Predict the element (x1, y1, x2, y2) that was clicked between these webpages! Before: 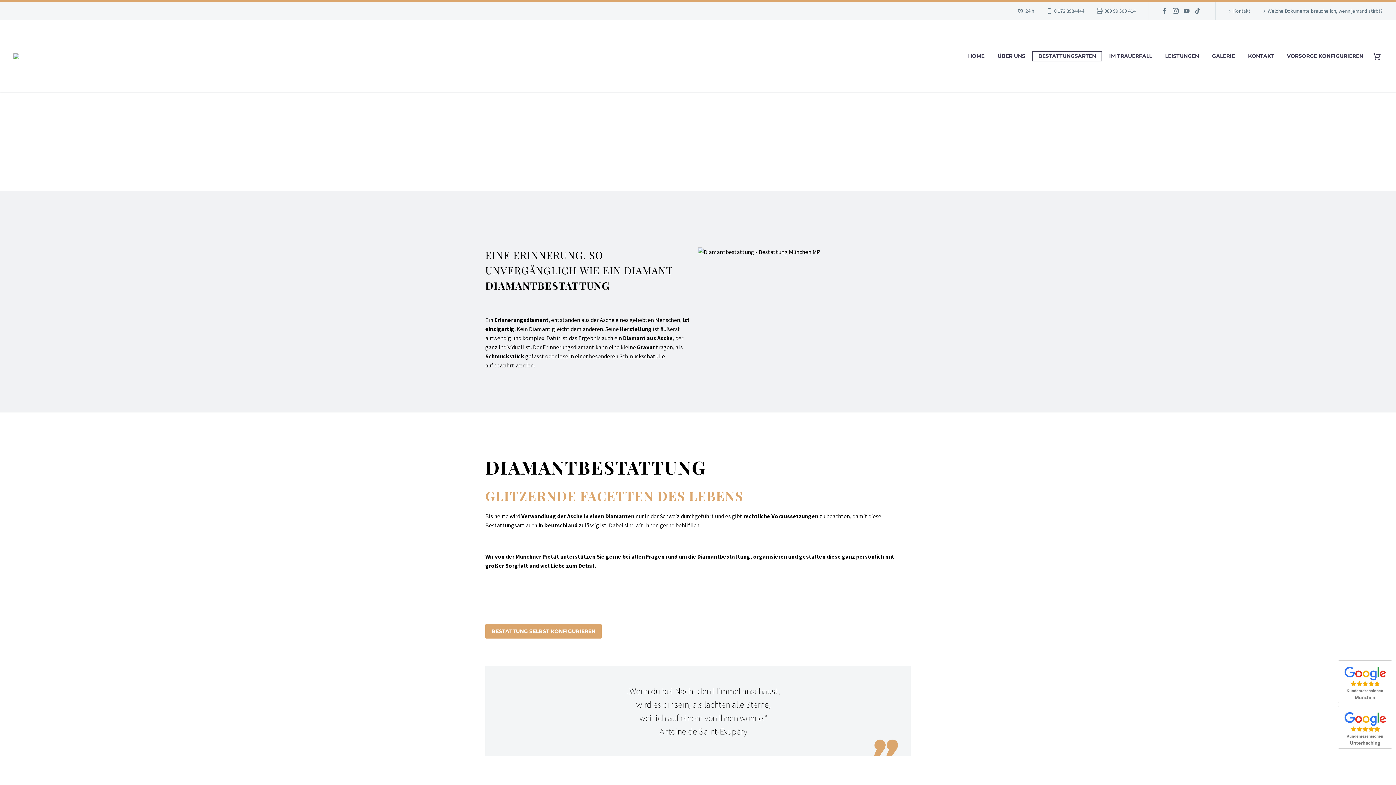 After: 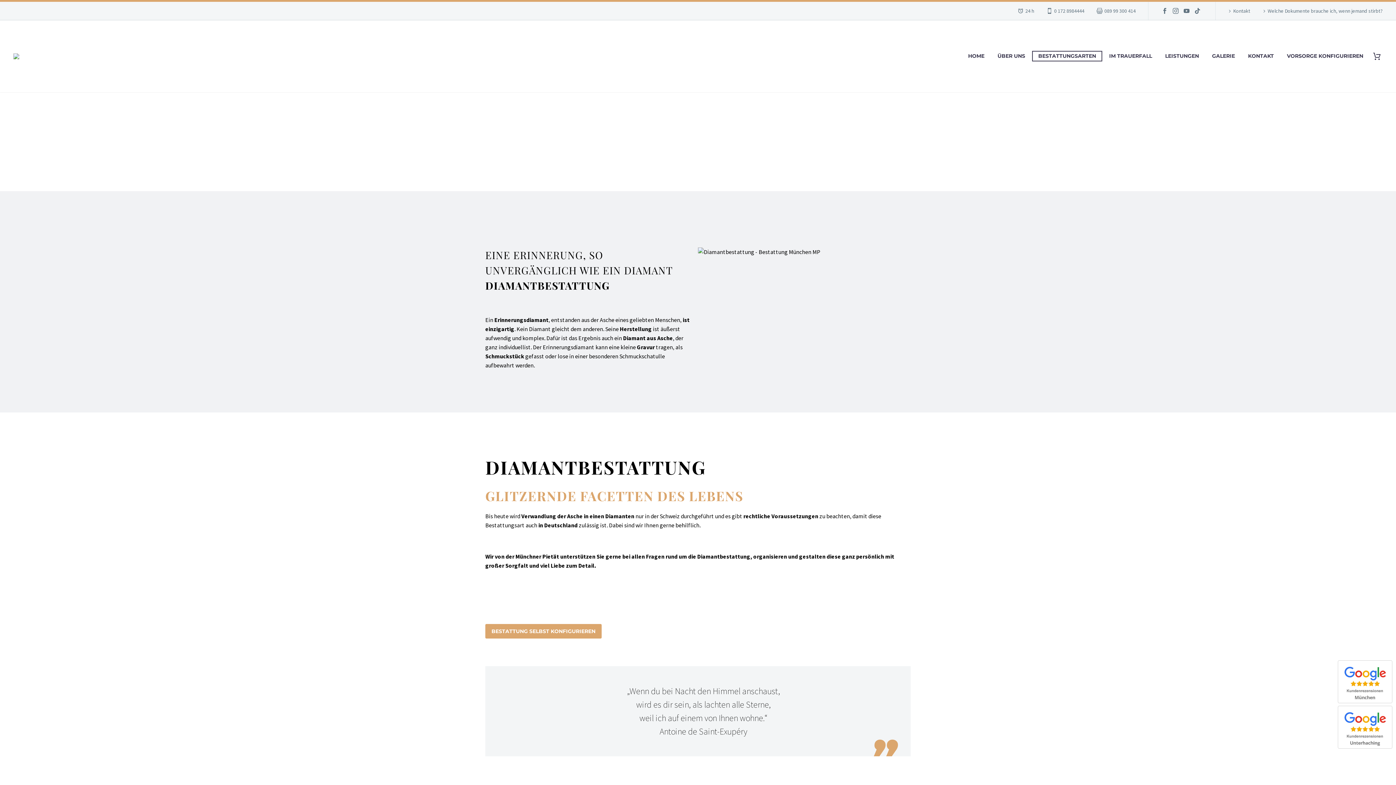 Action: bbox: (1338, 723, 1392, 730)